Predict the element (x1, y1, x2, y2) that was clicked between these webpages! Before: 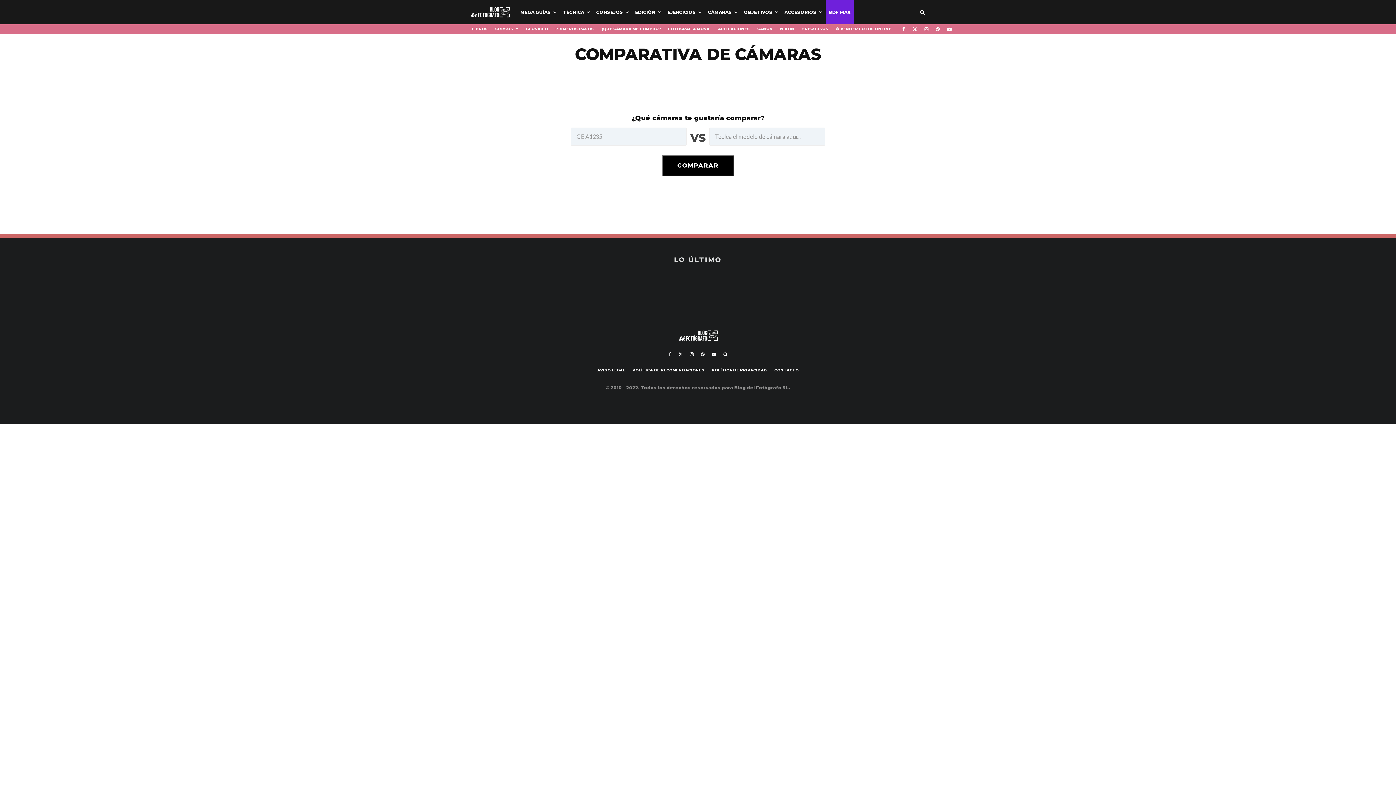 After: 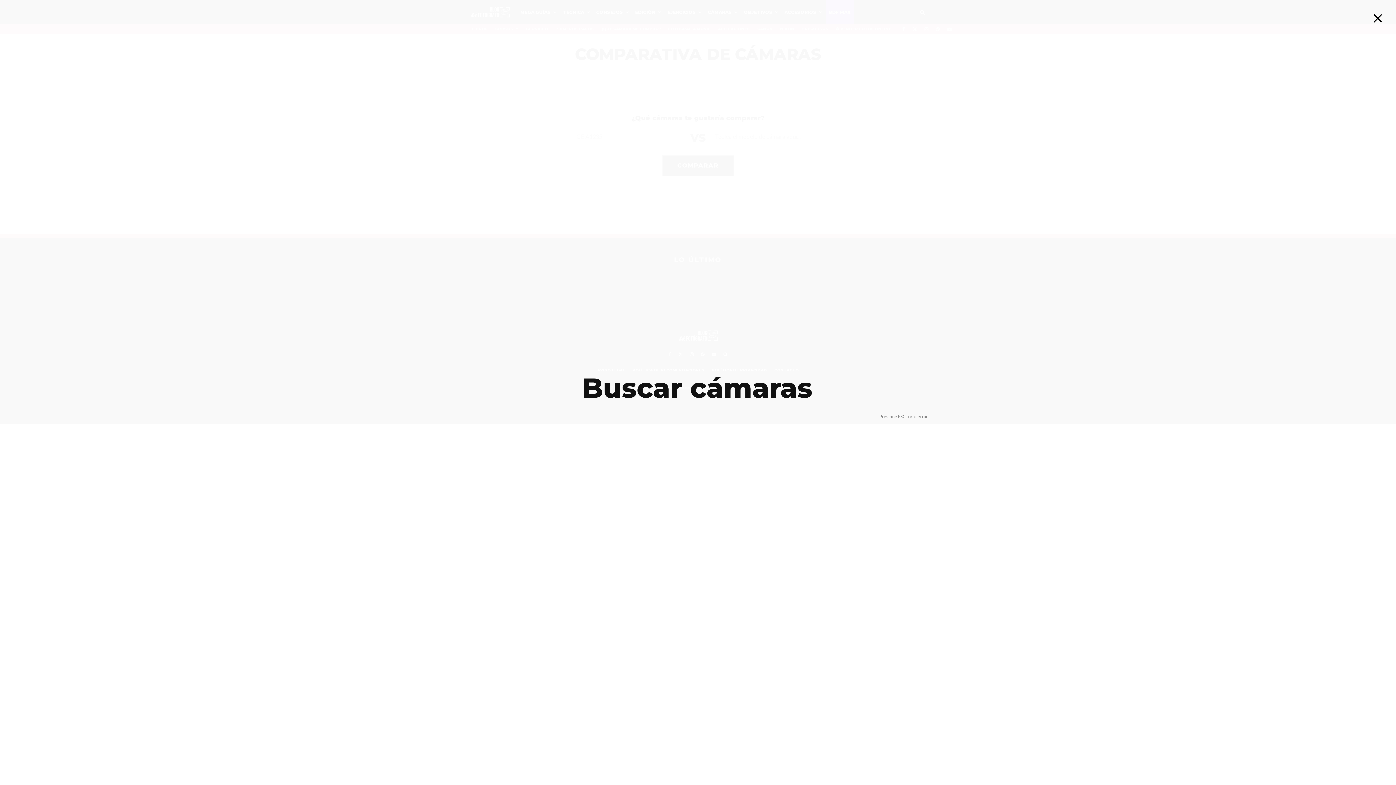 Action: bbox: (917, 0, 928, 24)